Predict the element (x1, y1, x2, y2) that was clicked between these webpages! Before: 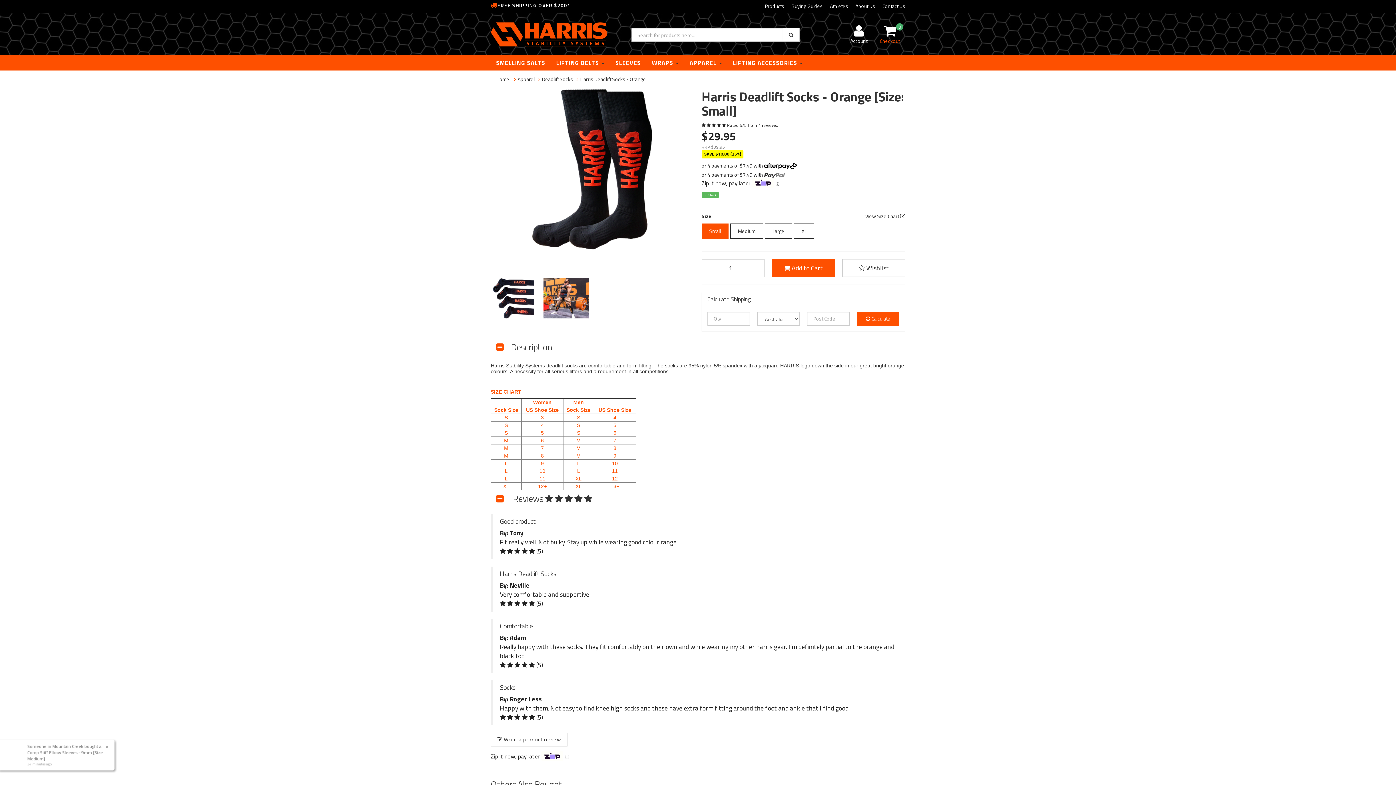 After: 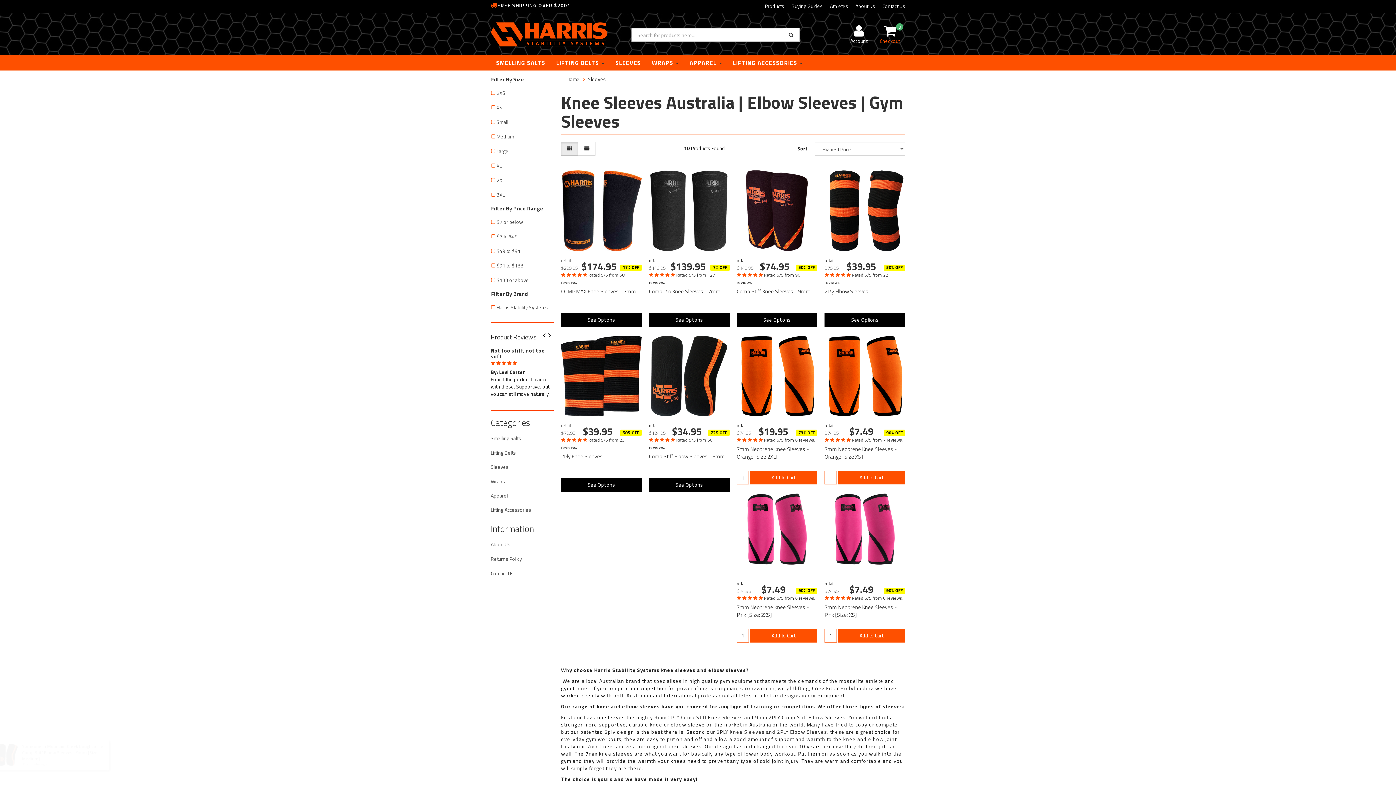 Action: label: SLEEVES bbox: (610, 55, 646, 70)